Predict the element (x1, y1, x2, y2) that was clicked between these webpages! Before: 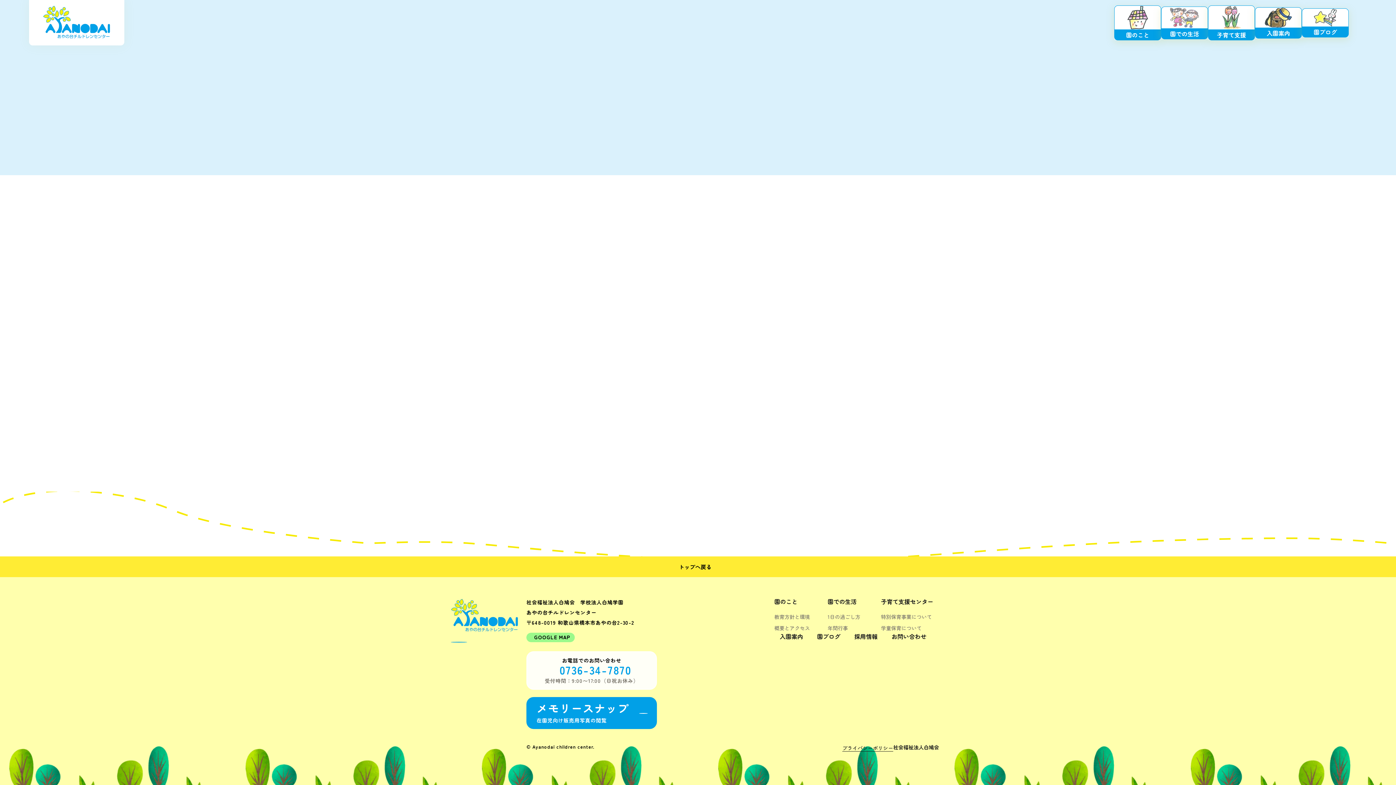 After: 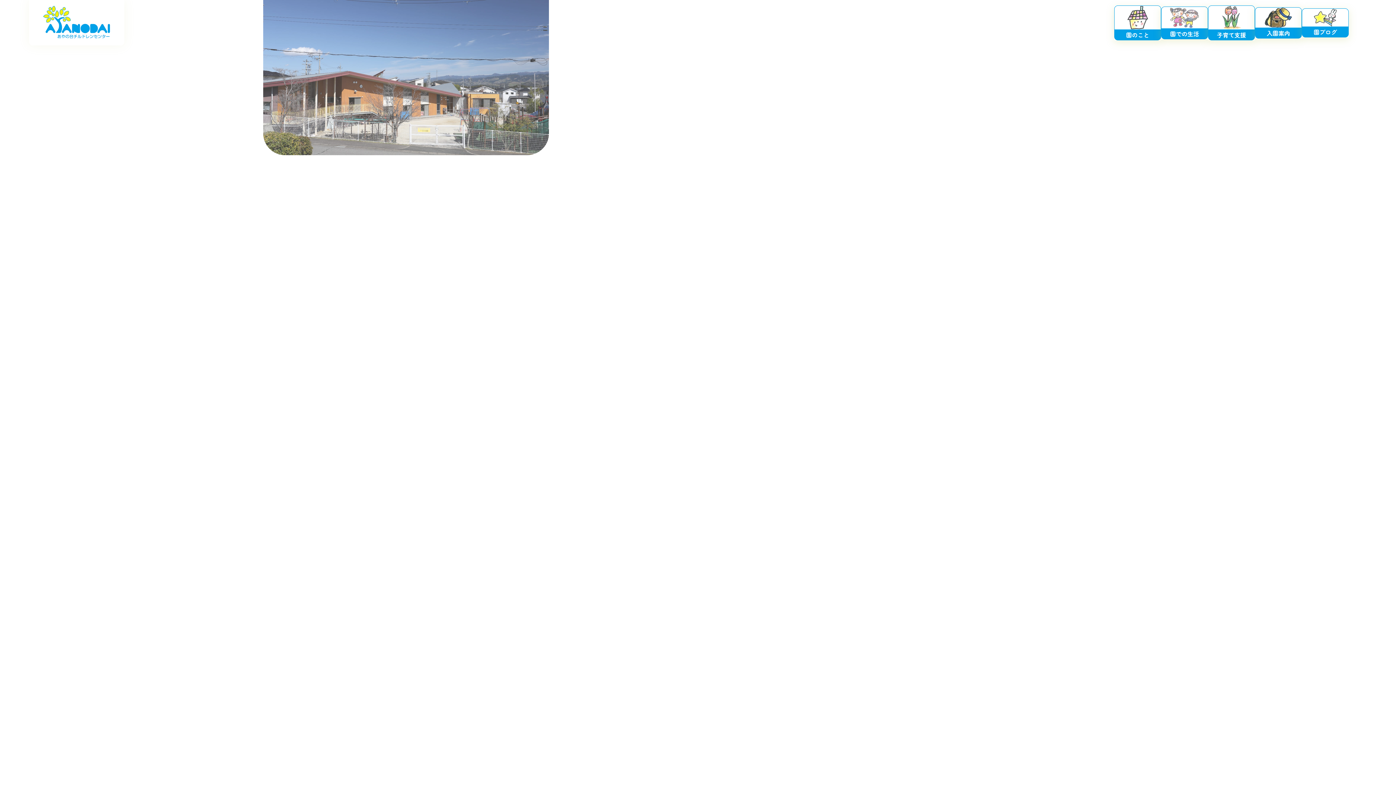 Action: bbox: (774, 624, 810, 631) label: 概要とアクセス